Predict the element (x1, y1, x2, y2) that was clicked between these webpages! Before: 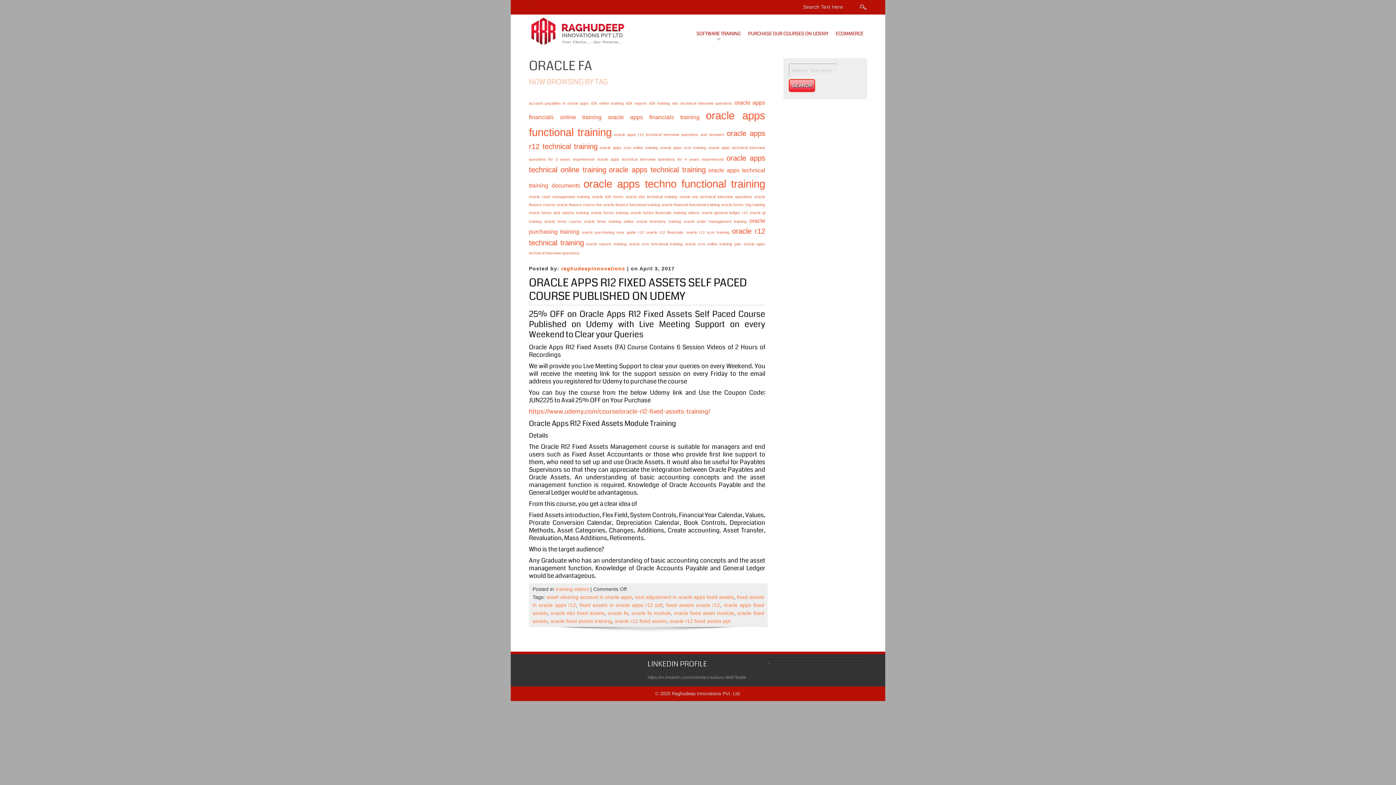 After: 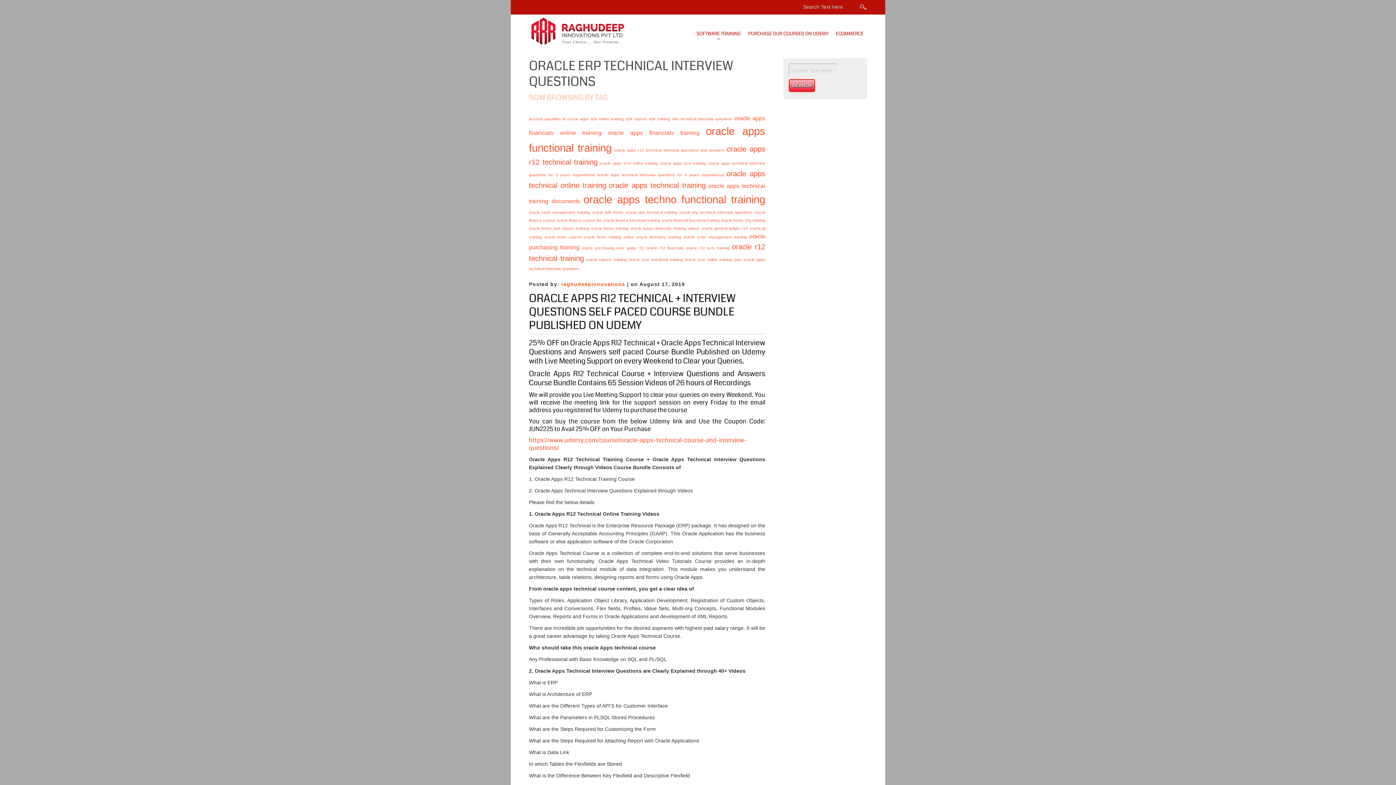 Action: bbox: (679, 194, 752, 198) label: oracle erp technical interview questions (2 items)